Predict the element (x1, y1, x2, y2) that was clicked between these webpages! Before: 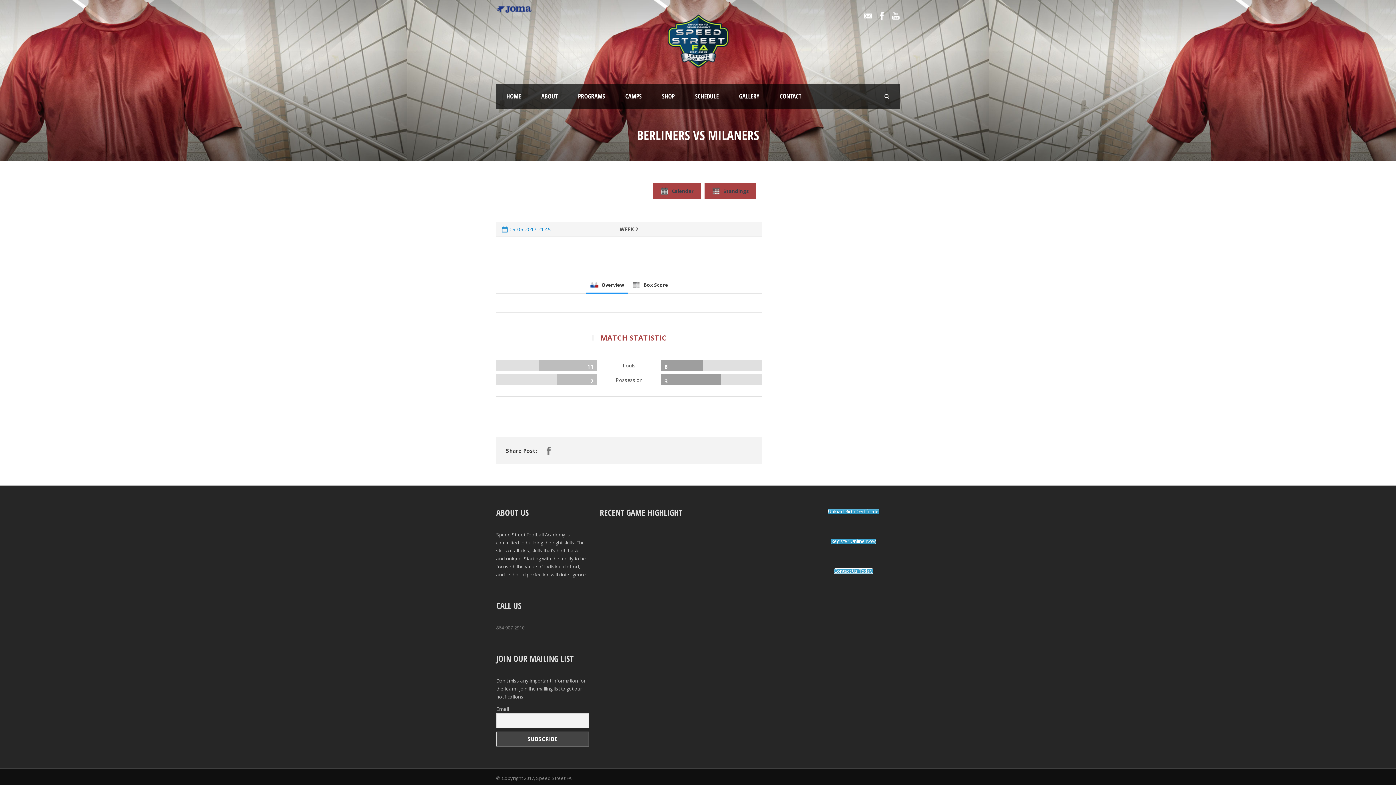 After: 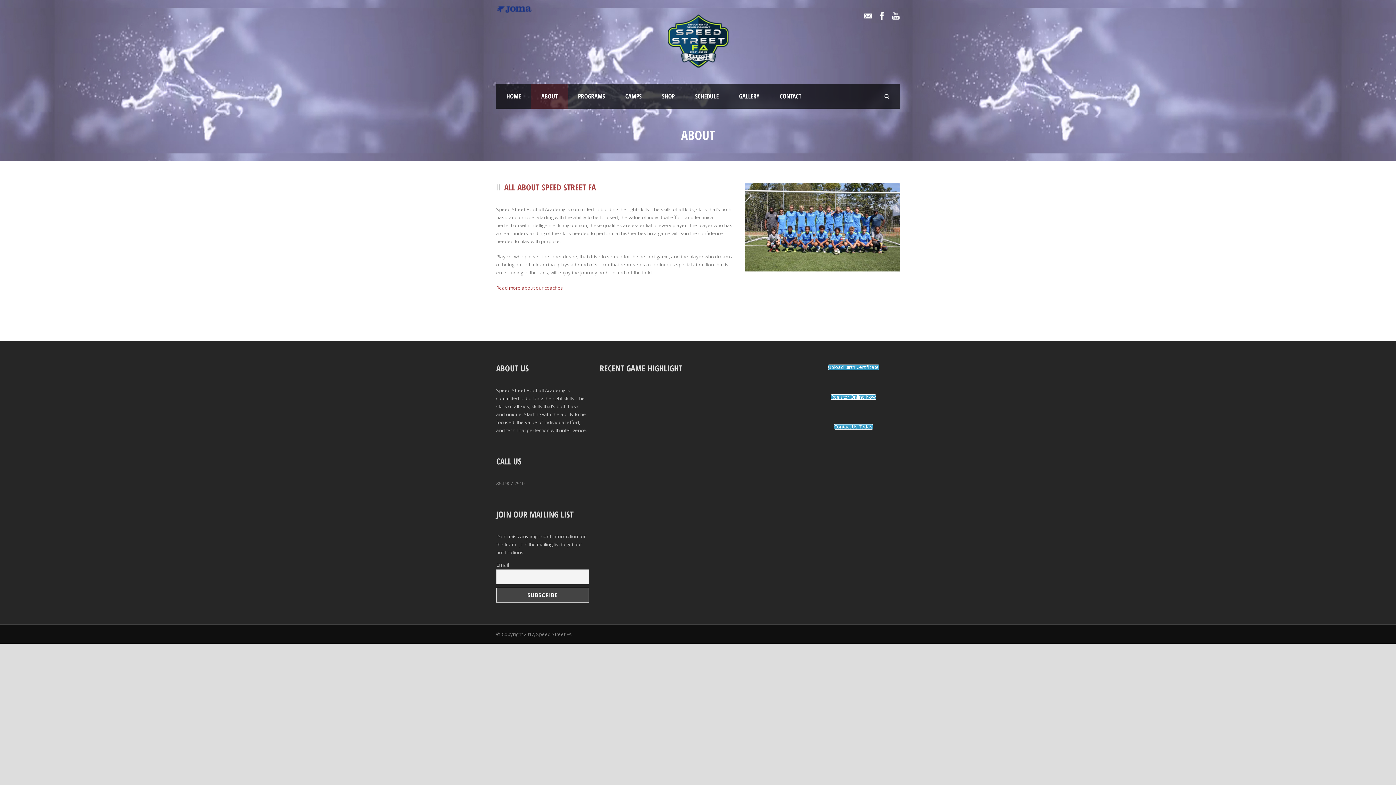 Action: label: ABOUT bbox: (531, 84, 568, 108)